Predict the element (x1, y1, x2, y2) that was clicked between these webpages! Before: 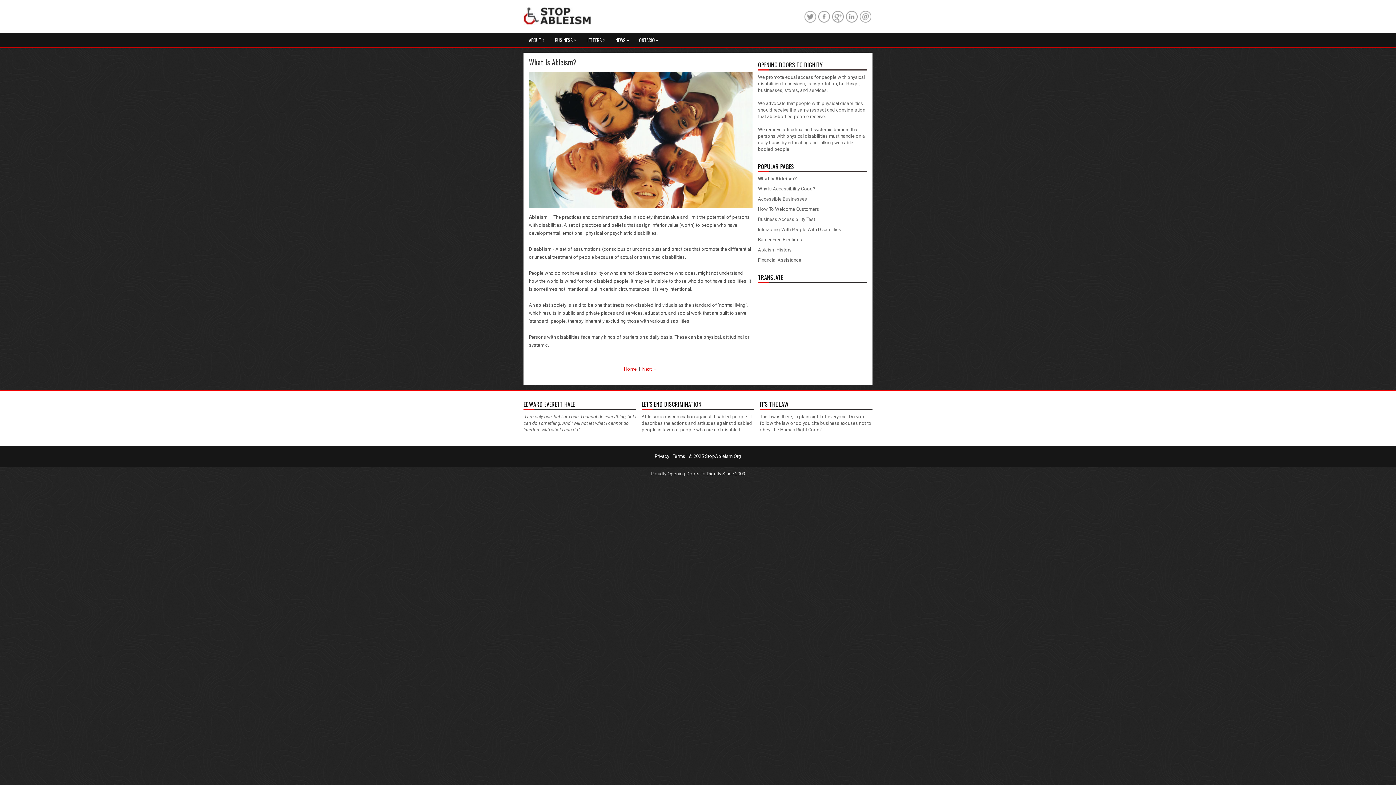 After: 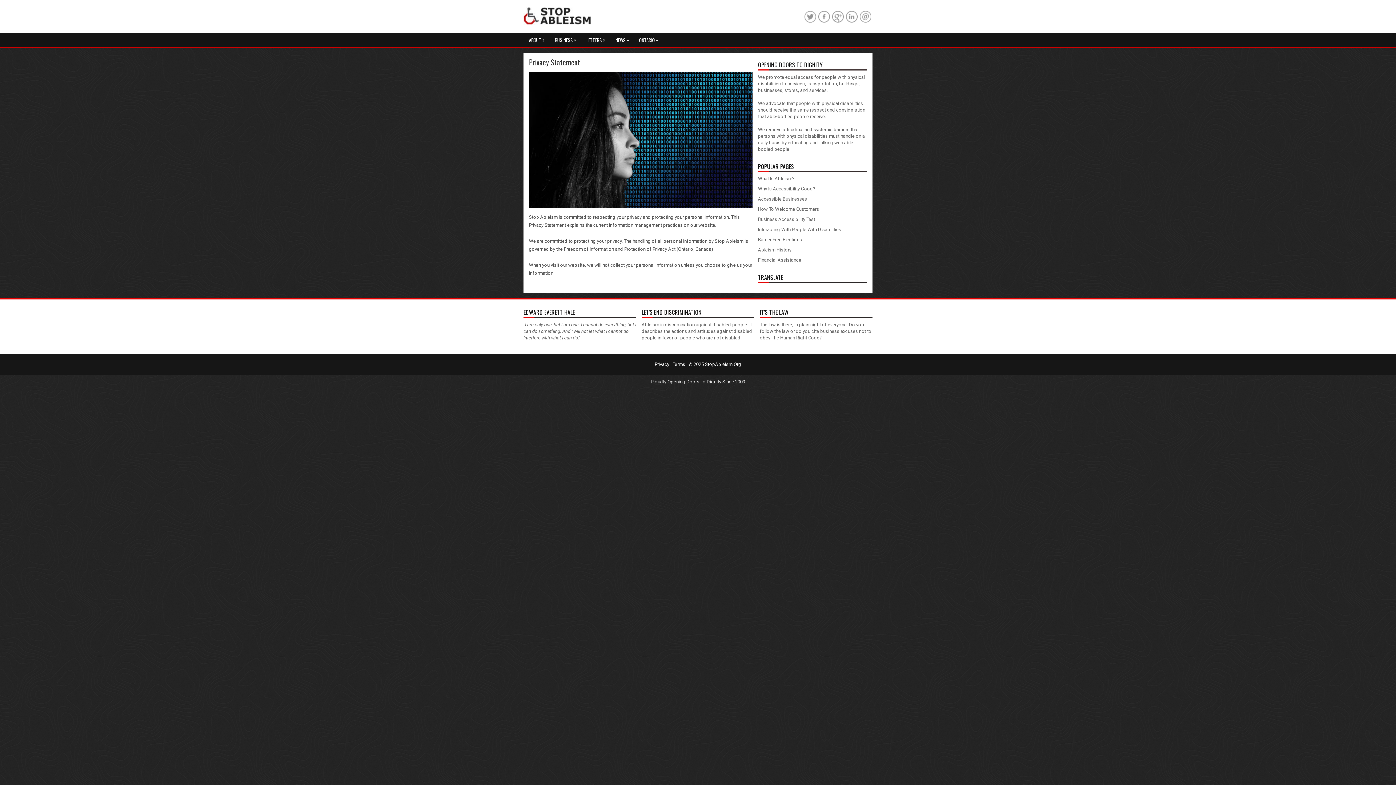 Action: label: Privacy bbox: (654, 453, 669, 459)